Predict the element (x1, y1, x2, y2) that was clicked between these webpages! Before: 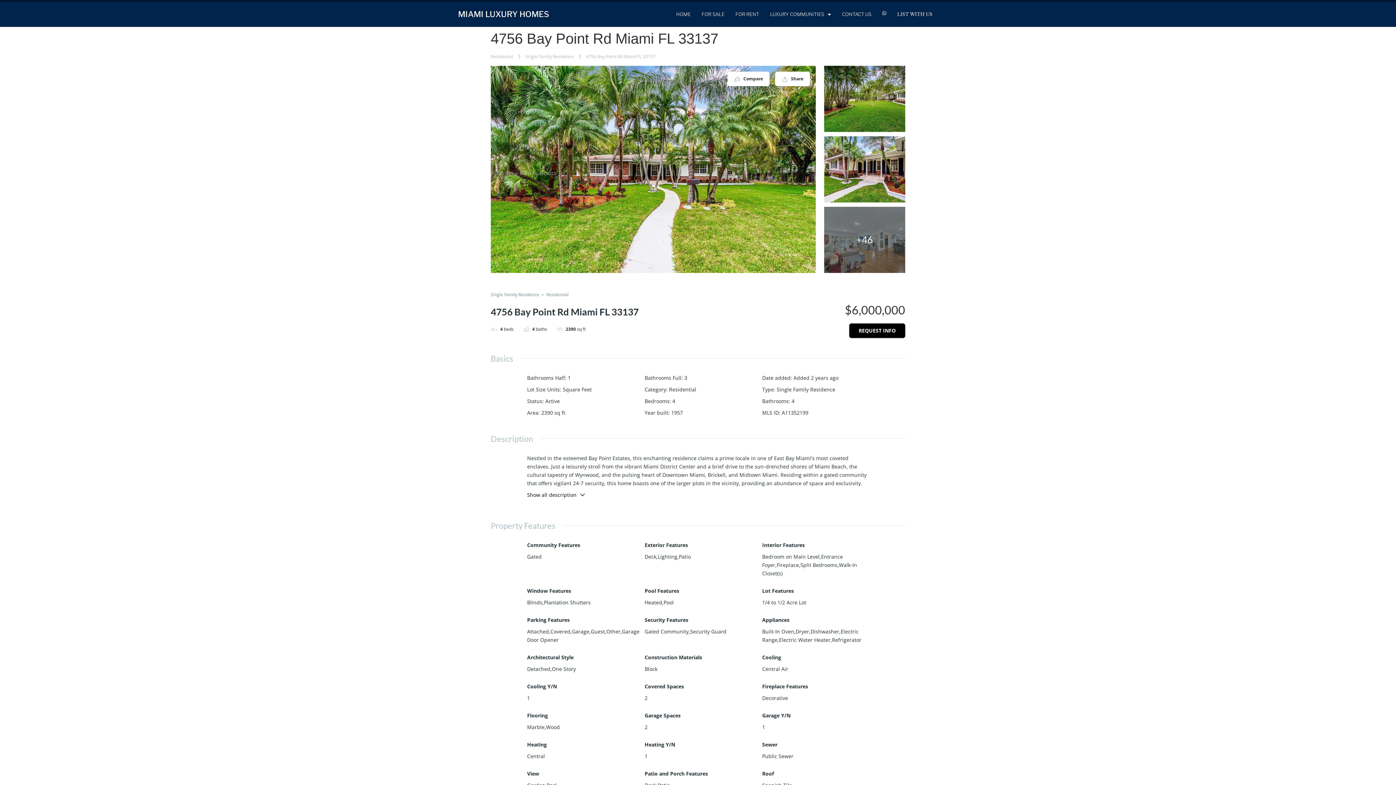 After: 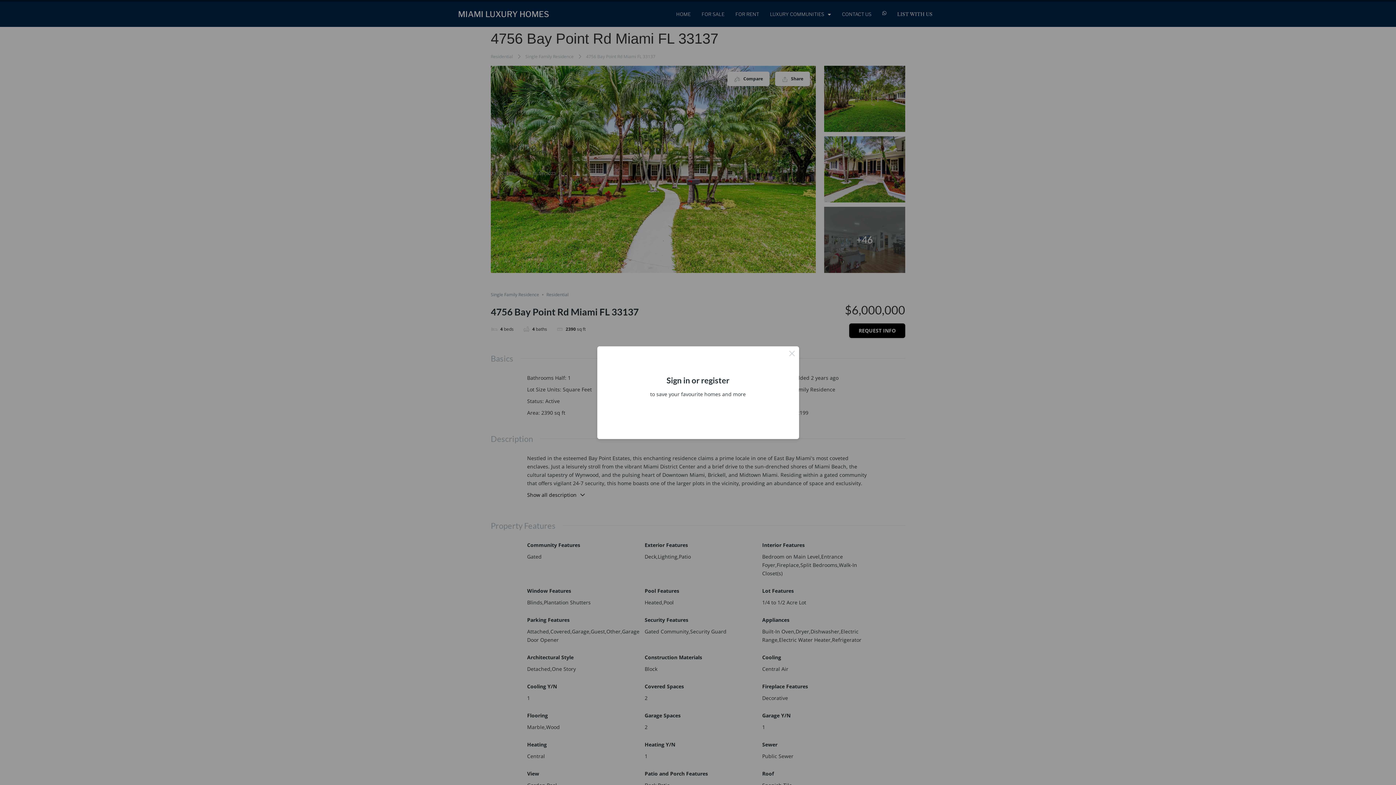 Action: label:  Compare bbox: (727, 71, 769, 86)